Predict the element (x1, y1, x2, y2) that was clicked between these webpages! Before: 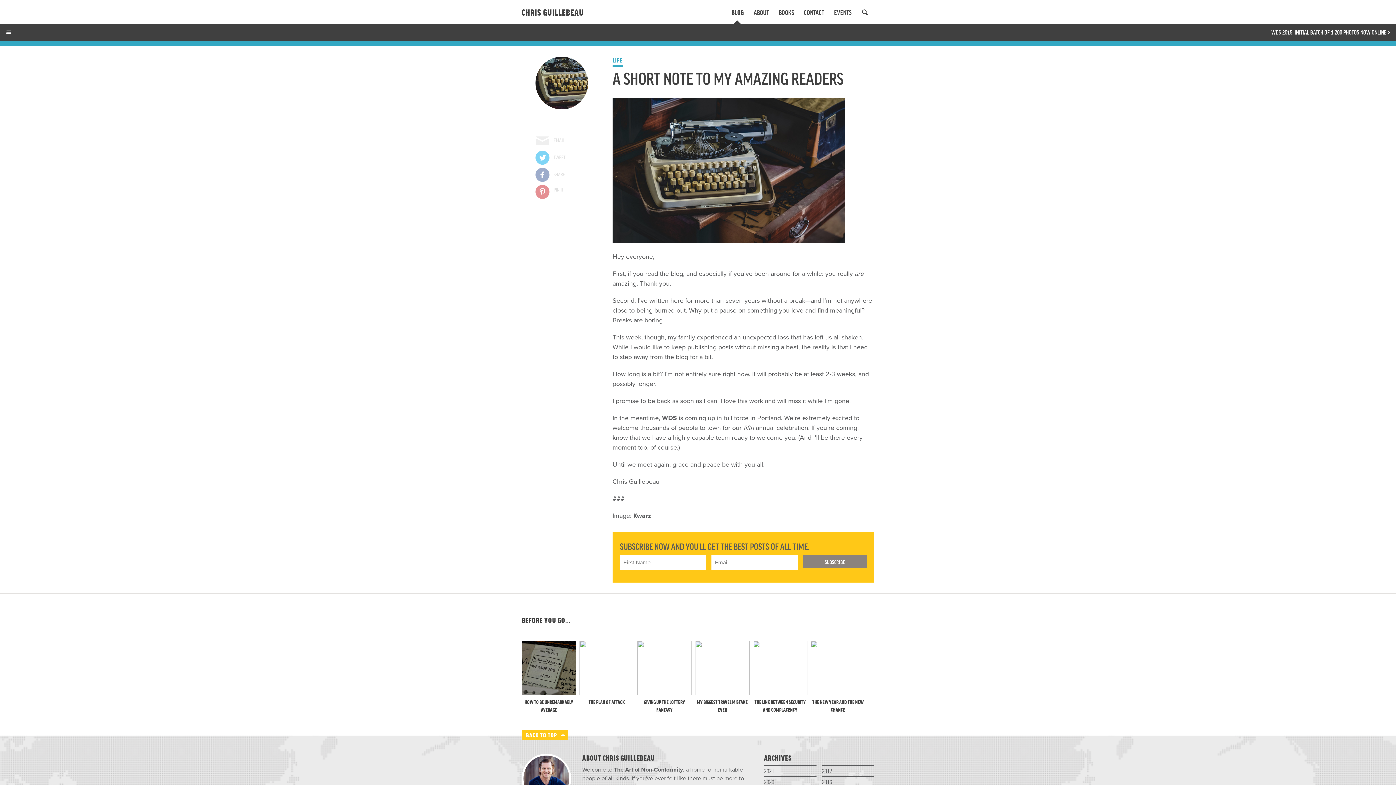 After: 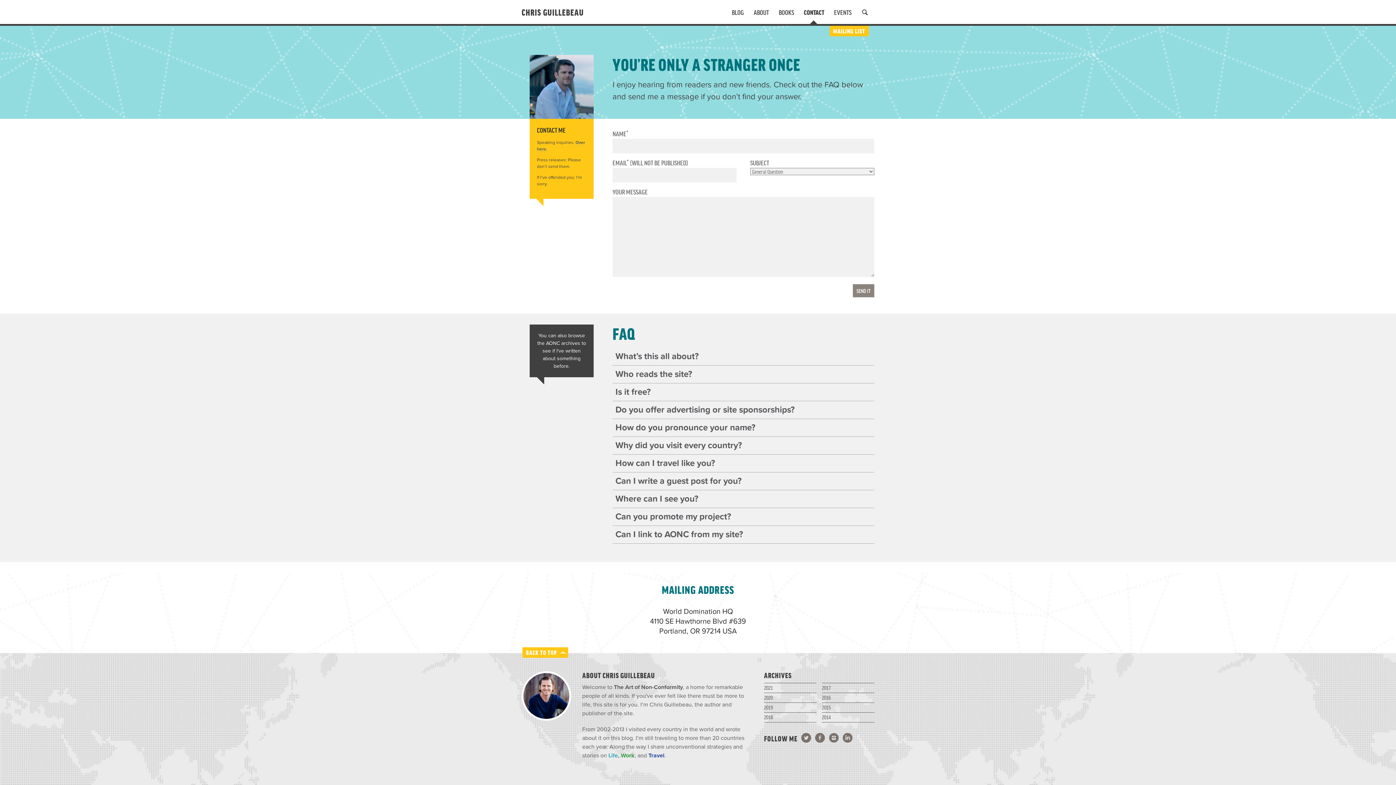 Action: bbox: (804, 6, 824, 17) label: CONTACT